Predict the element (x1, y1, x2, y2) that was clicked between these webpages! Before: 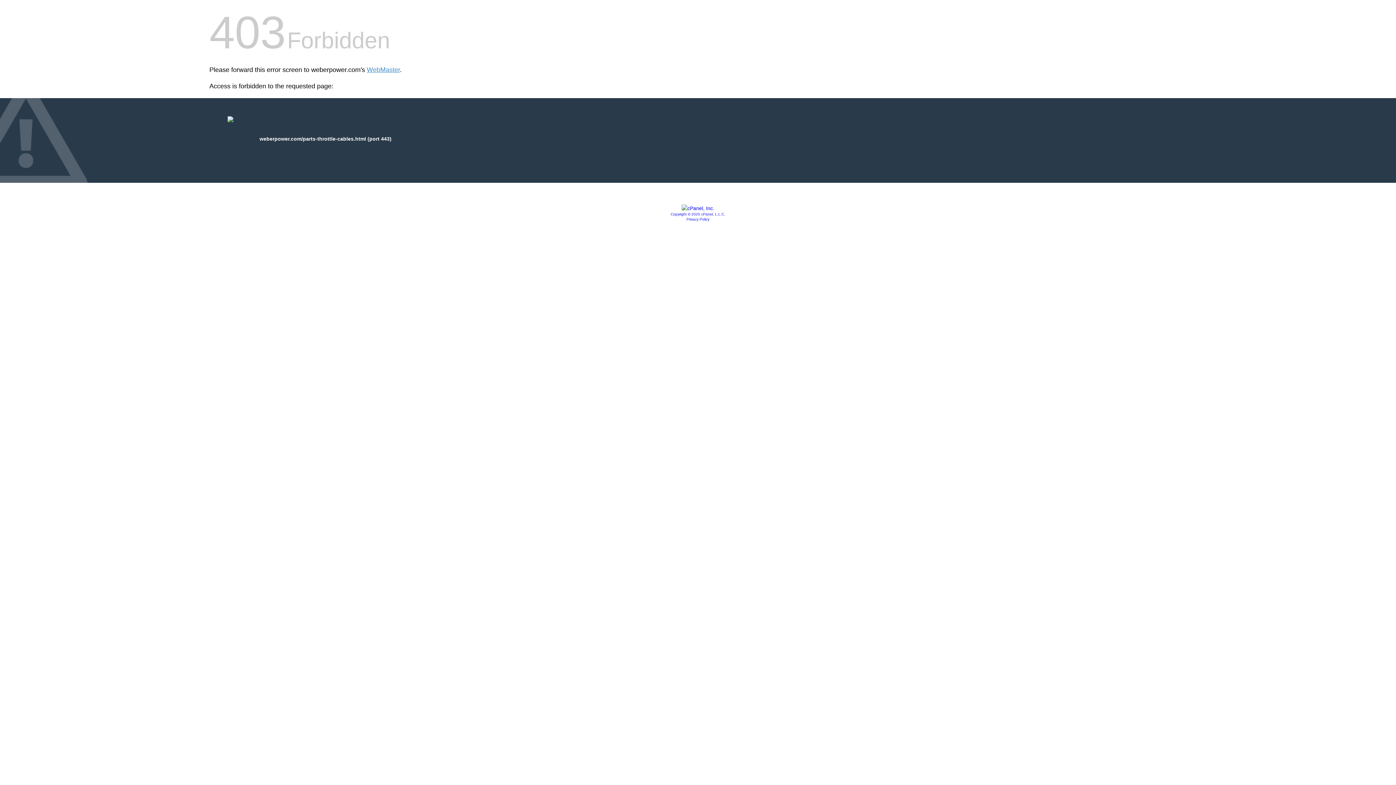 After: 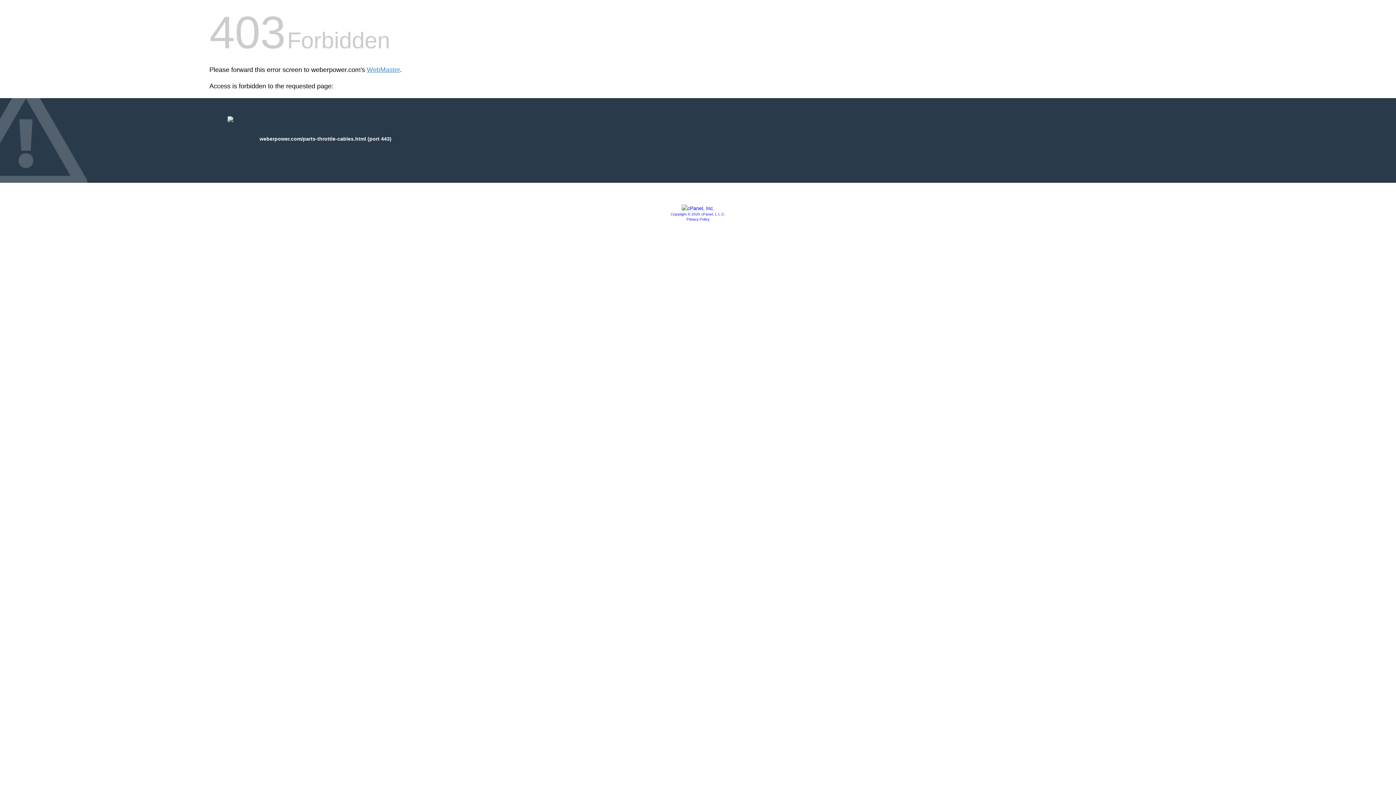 Action: bbox: (681, 205, 714, 211)